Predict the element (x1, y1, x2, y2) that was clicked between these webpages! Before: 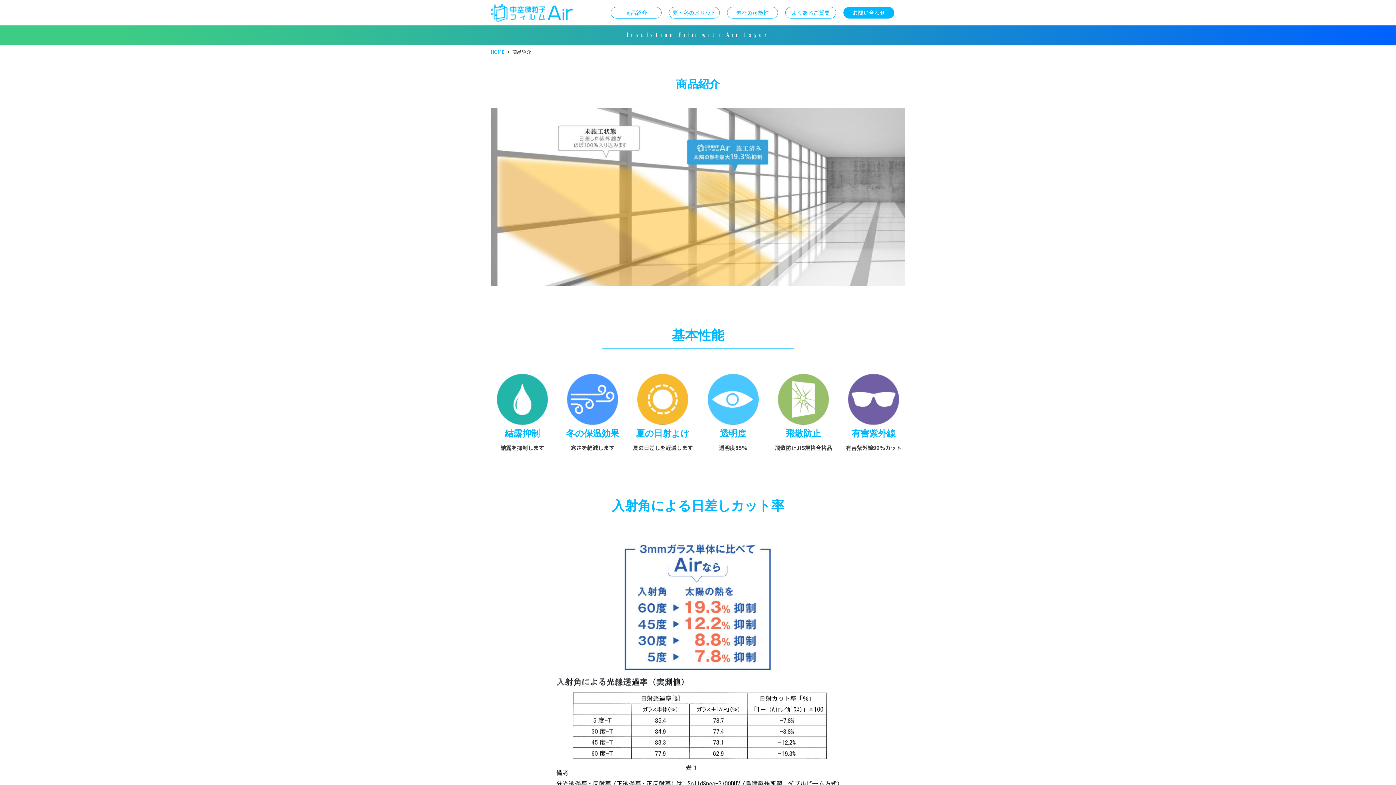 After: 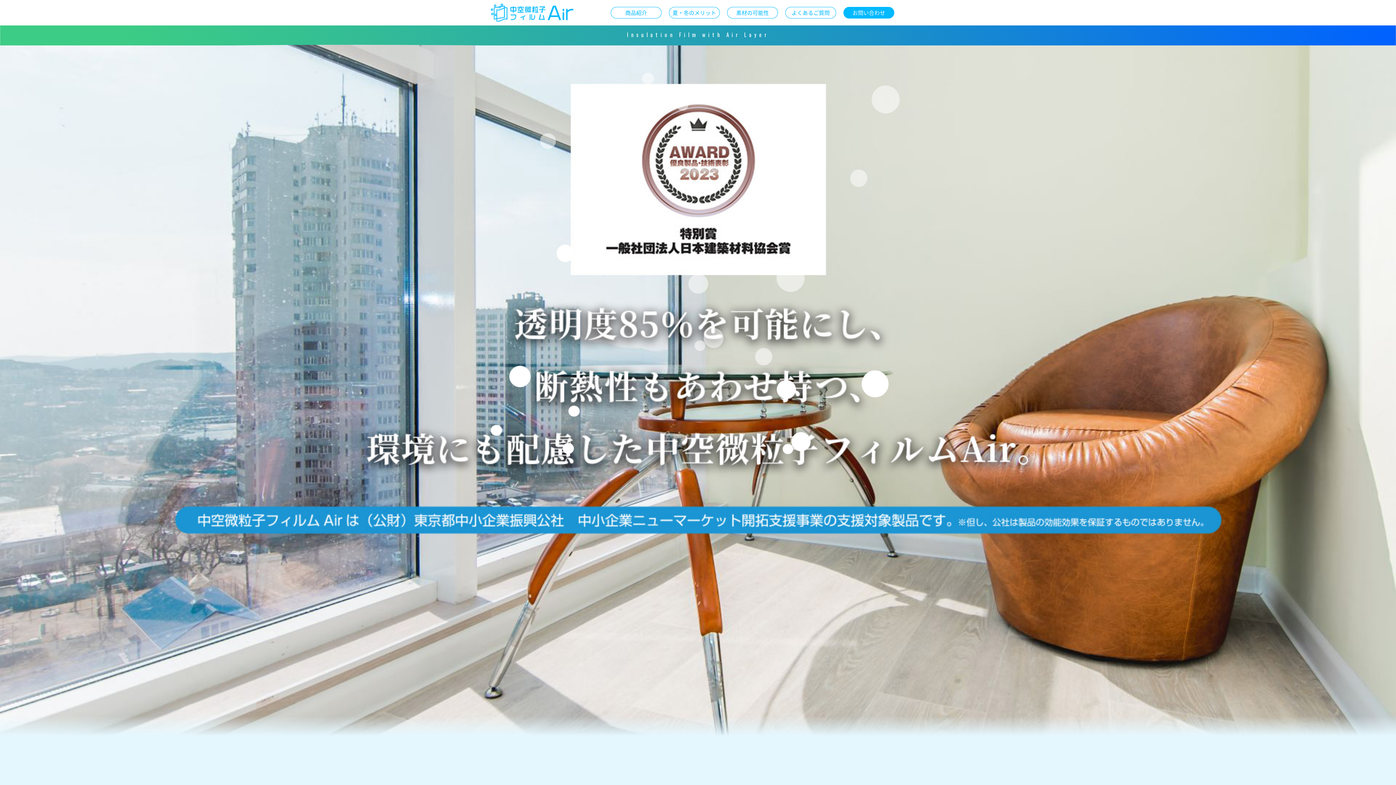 Action: label: HOME bbox: (490, 48, 504, 55)